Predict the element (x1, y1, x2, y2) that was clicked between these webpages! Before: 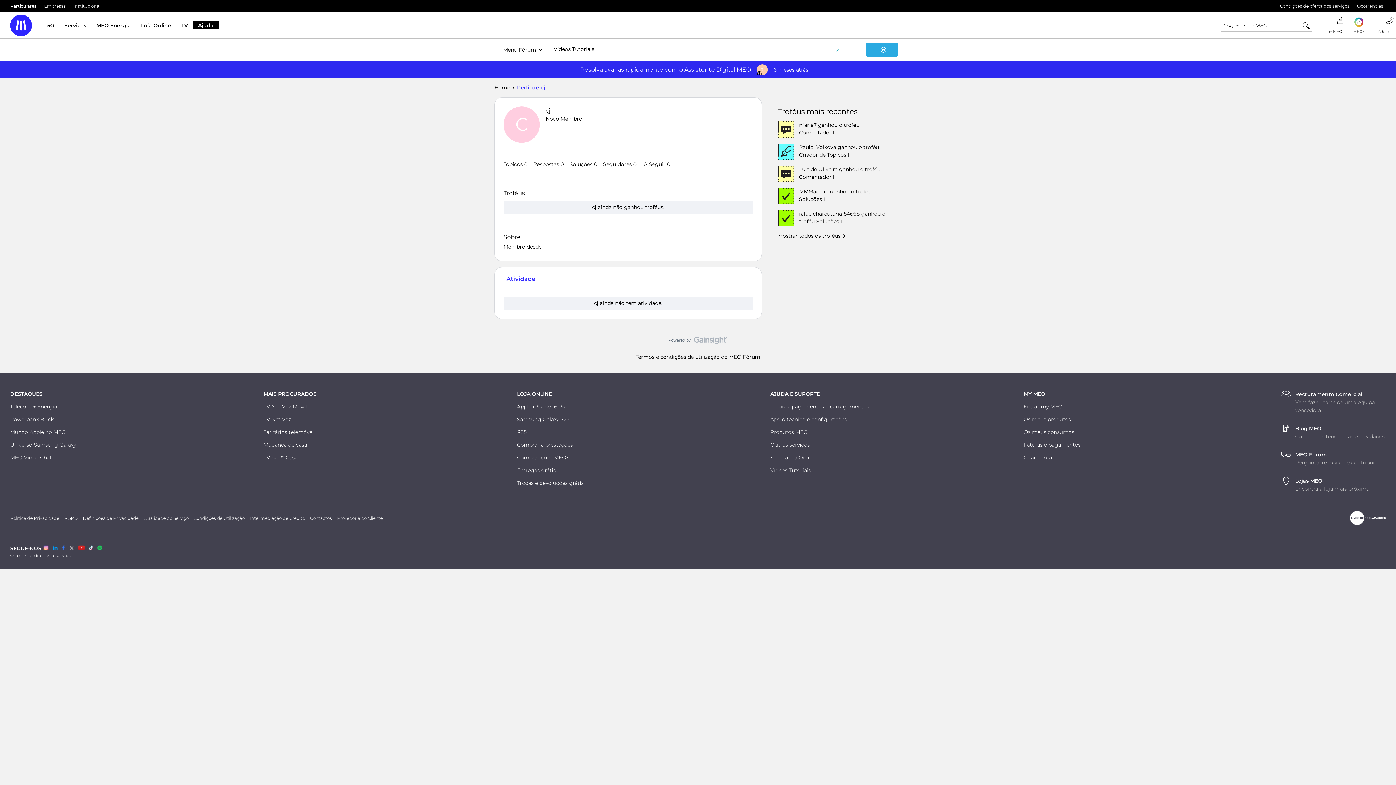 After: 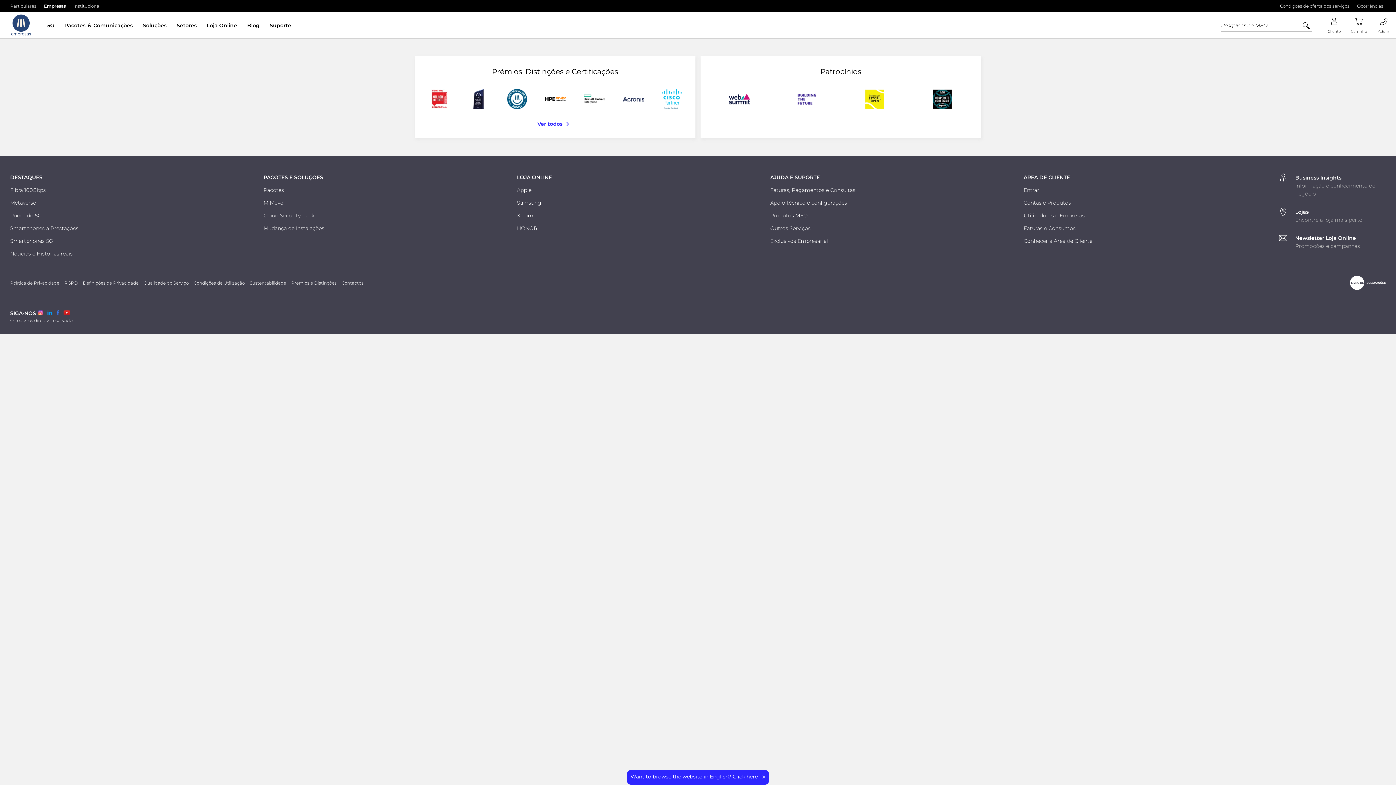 Action: bbox: (44, 2, 65, 9) label: Empresas